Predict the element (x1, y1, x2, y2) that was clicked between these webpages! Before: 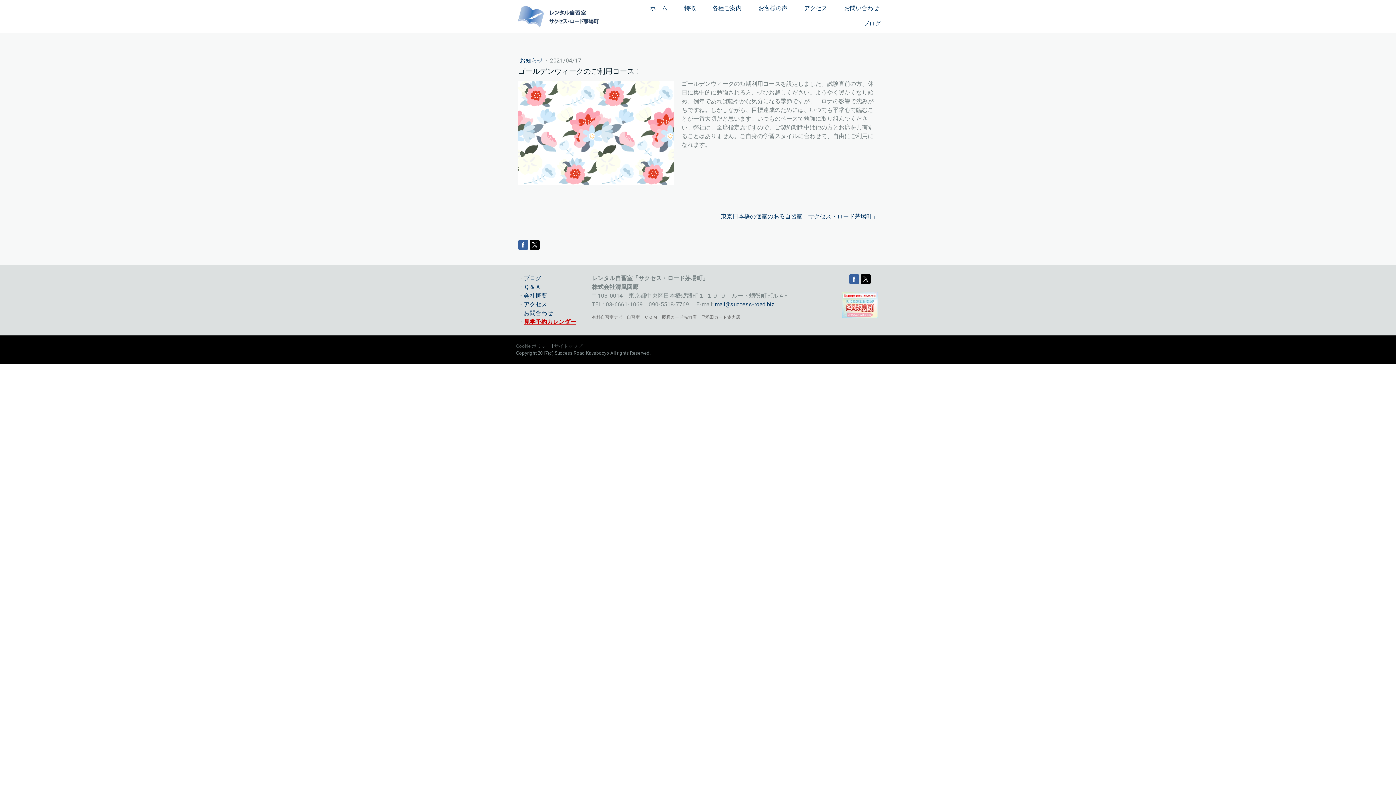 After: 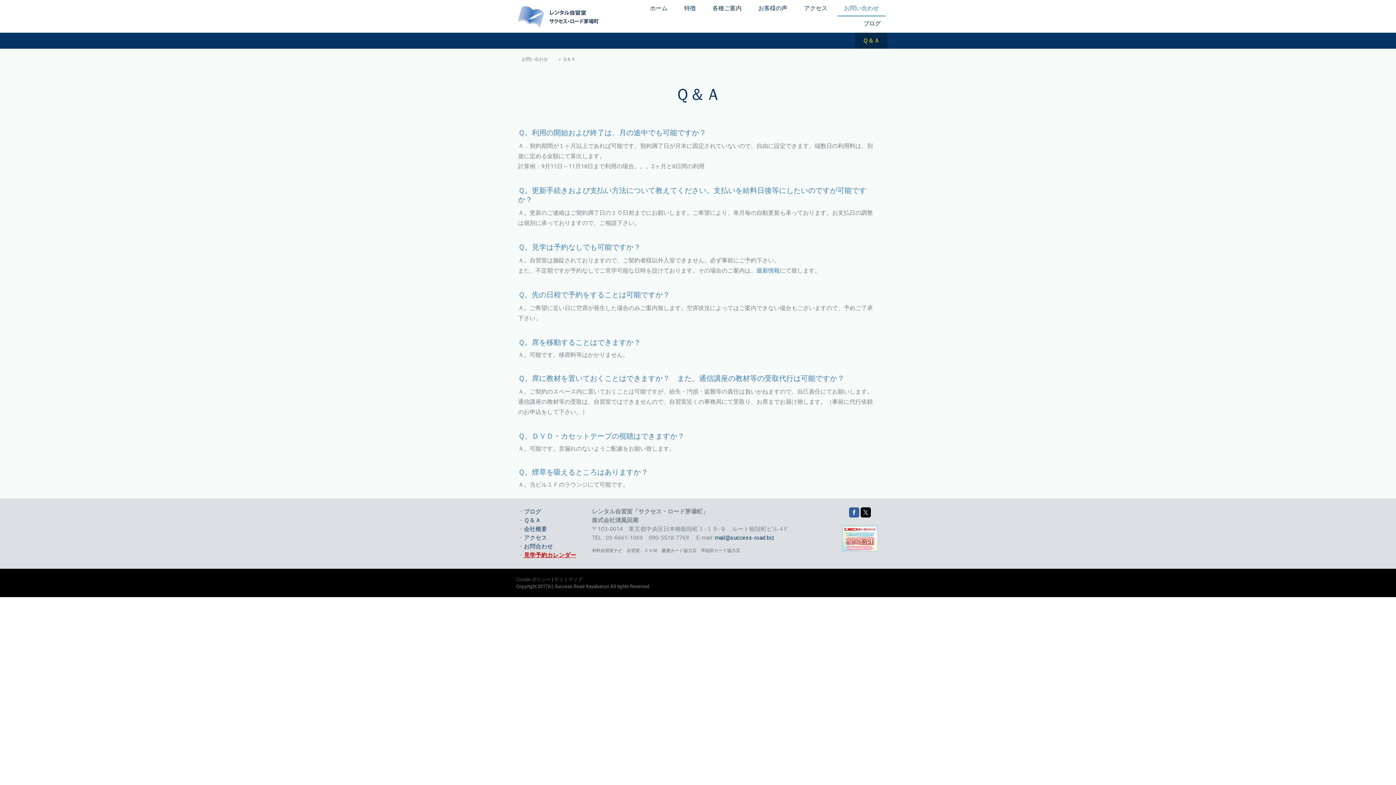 Action: label: Ｑ＆Ａ bbox: (524, 283, 541, 290)